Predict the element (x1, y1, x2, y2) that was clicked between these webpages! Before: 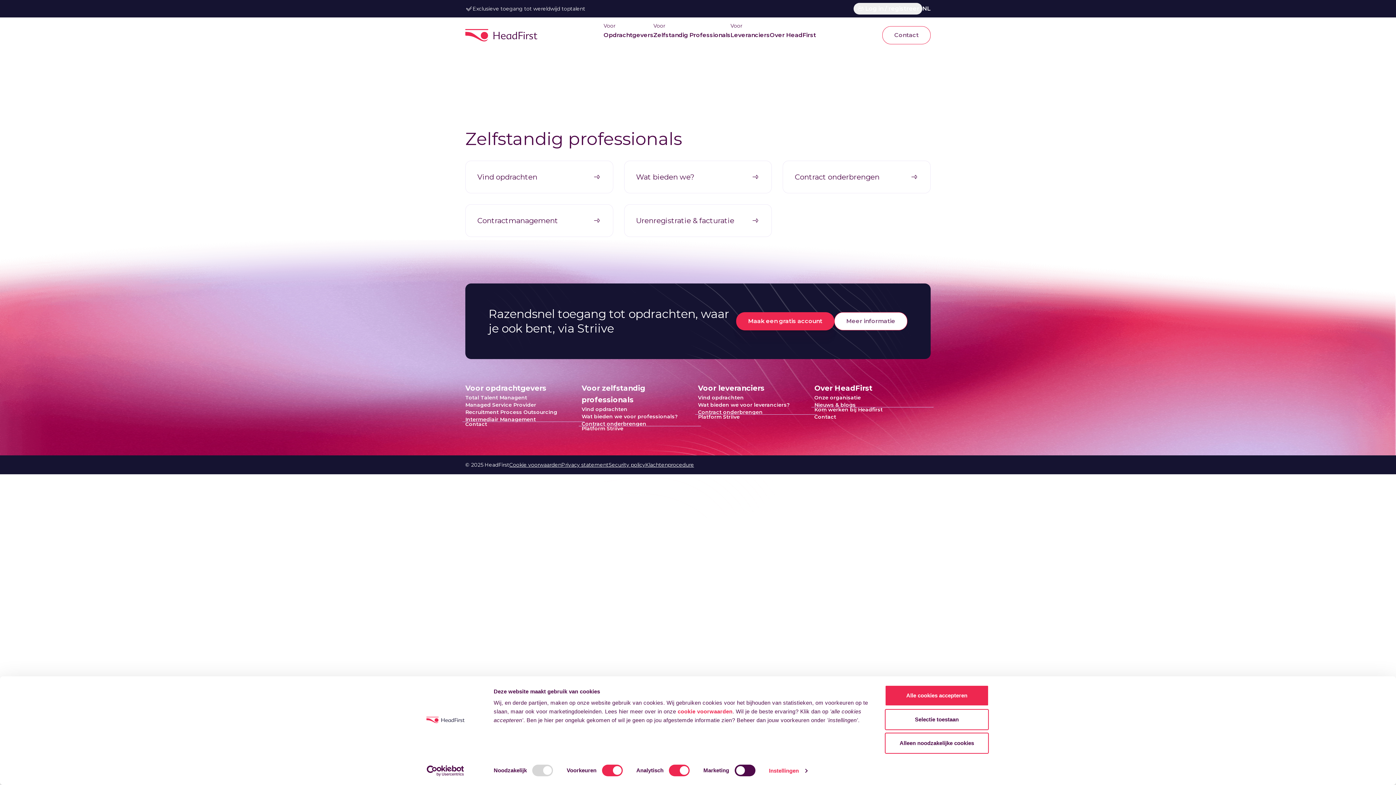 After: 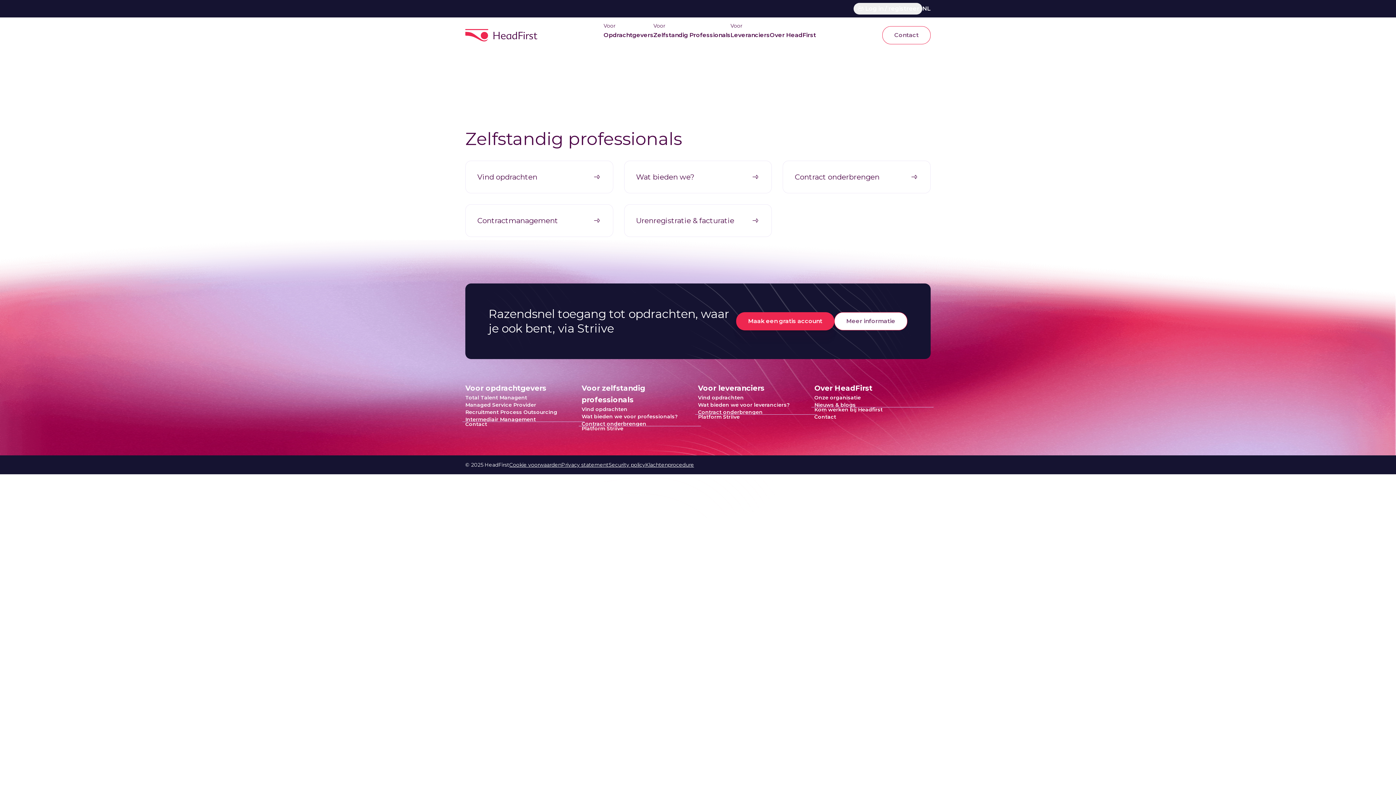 Action: bbox: (885, 685, 989, 706) label: Alle cookies accepteren